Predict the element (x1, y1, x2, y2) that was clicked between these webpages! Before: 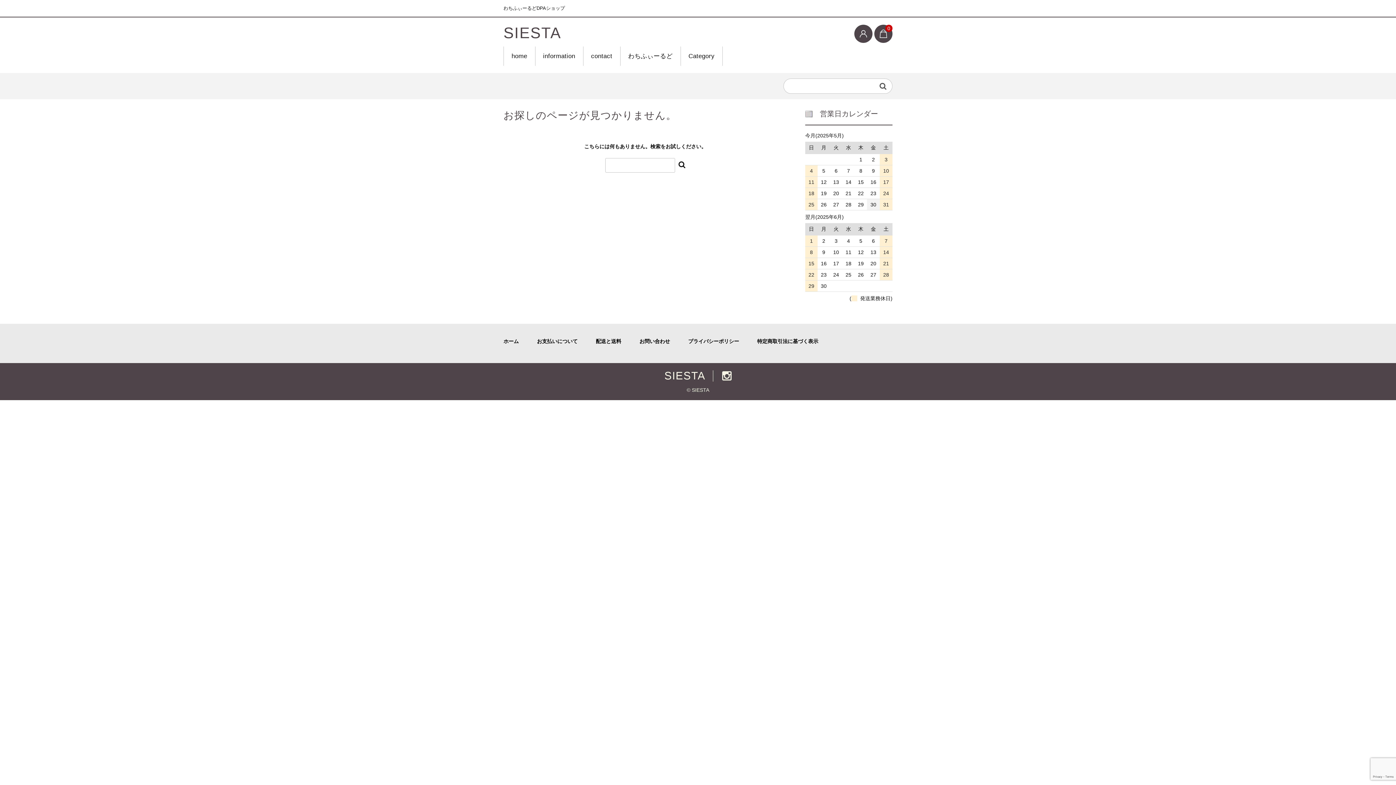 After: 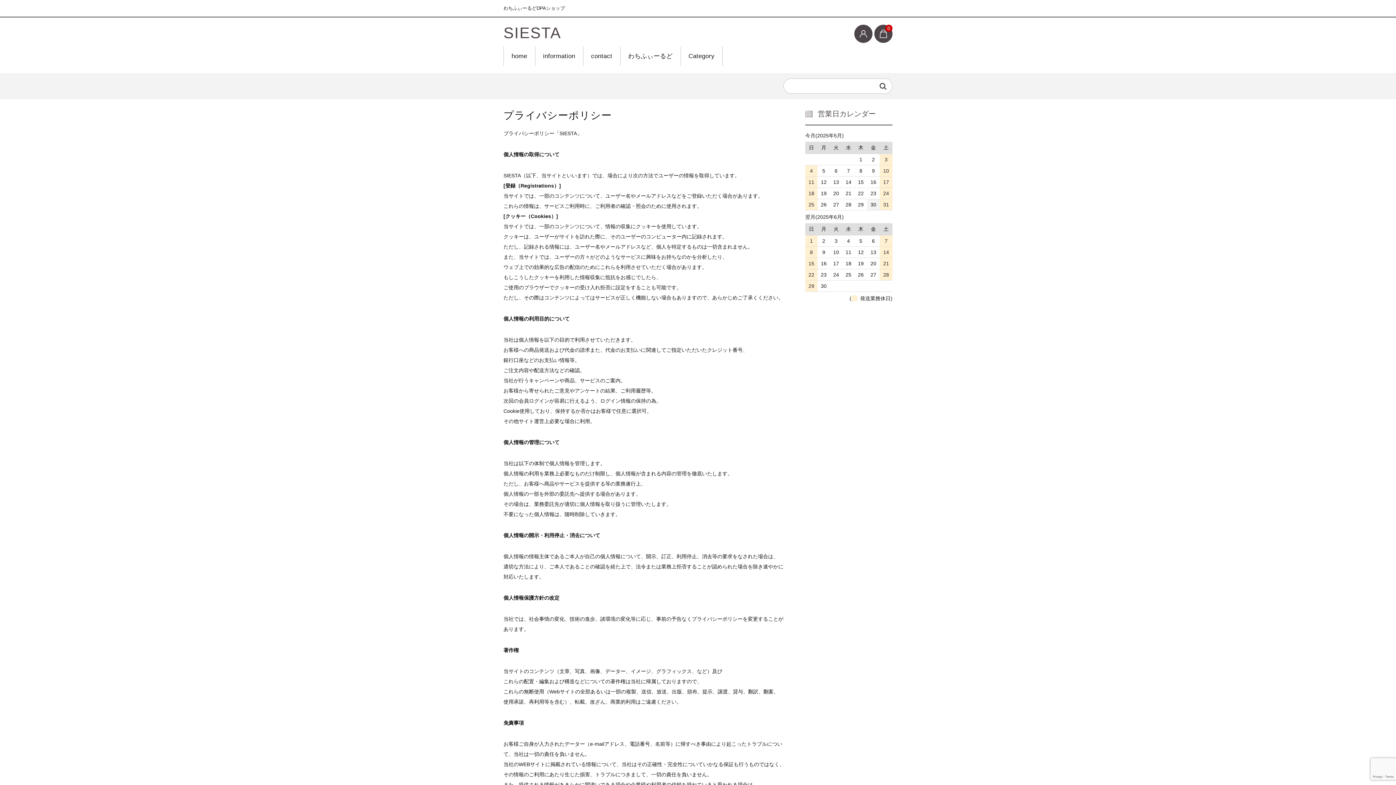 Action: label: プライバシーポリシー bbox: (688, 338, 739, 344)